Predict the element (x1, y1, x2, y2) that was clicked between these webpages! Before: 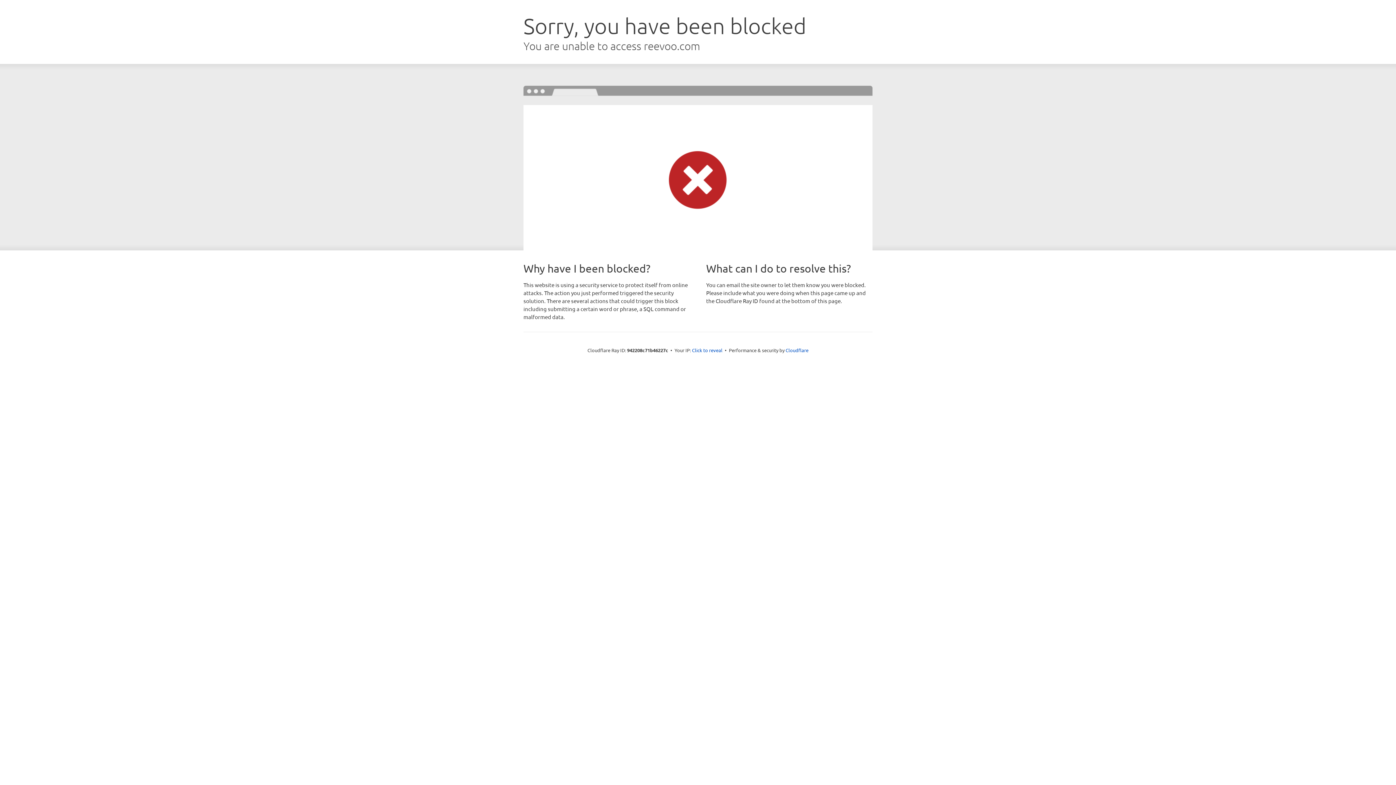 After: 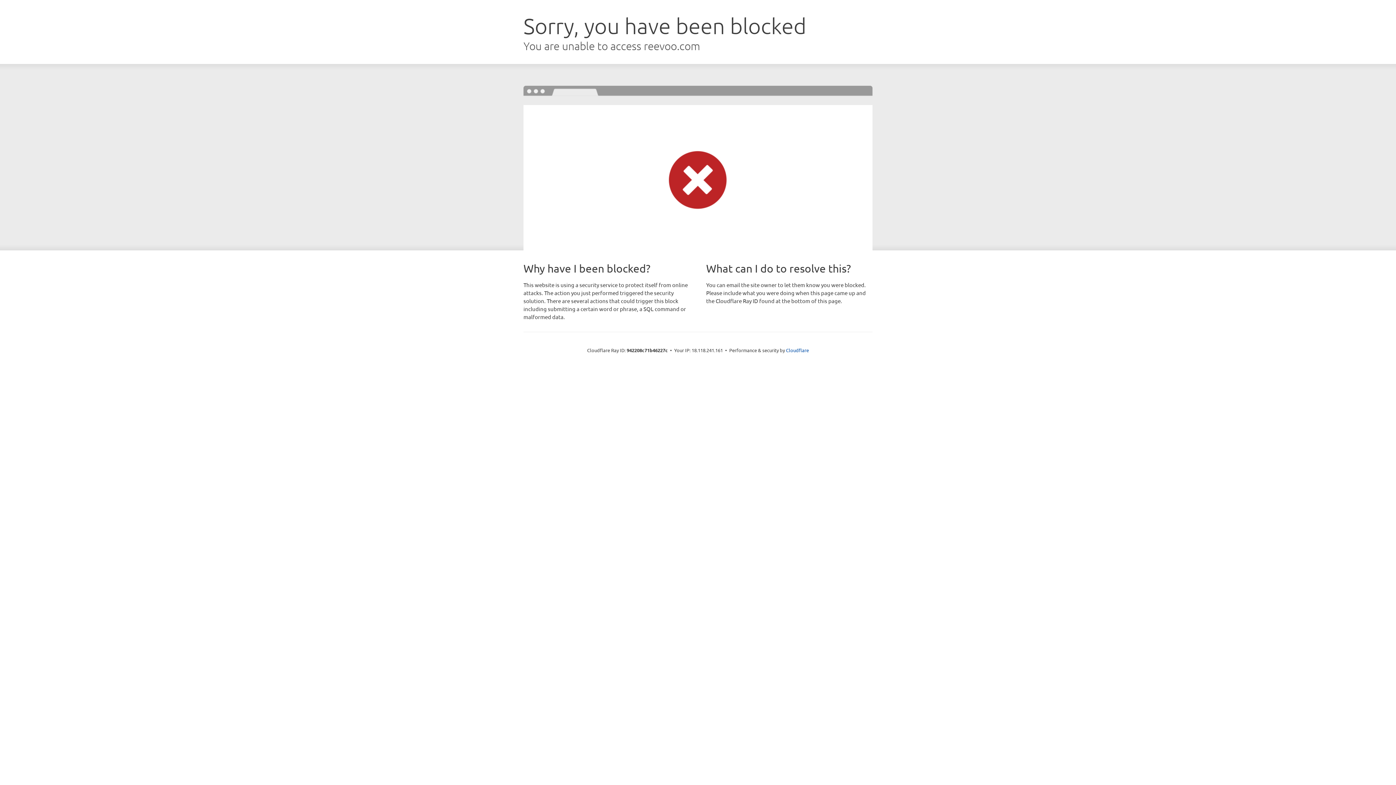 Action: bbox: (692, 346, 722, 353) label: Click to reveal